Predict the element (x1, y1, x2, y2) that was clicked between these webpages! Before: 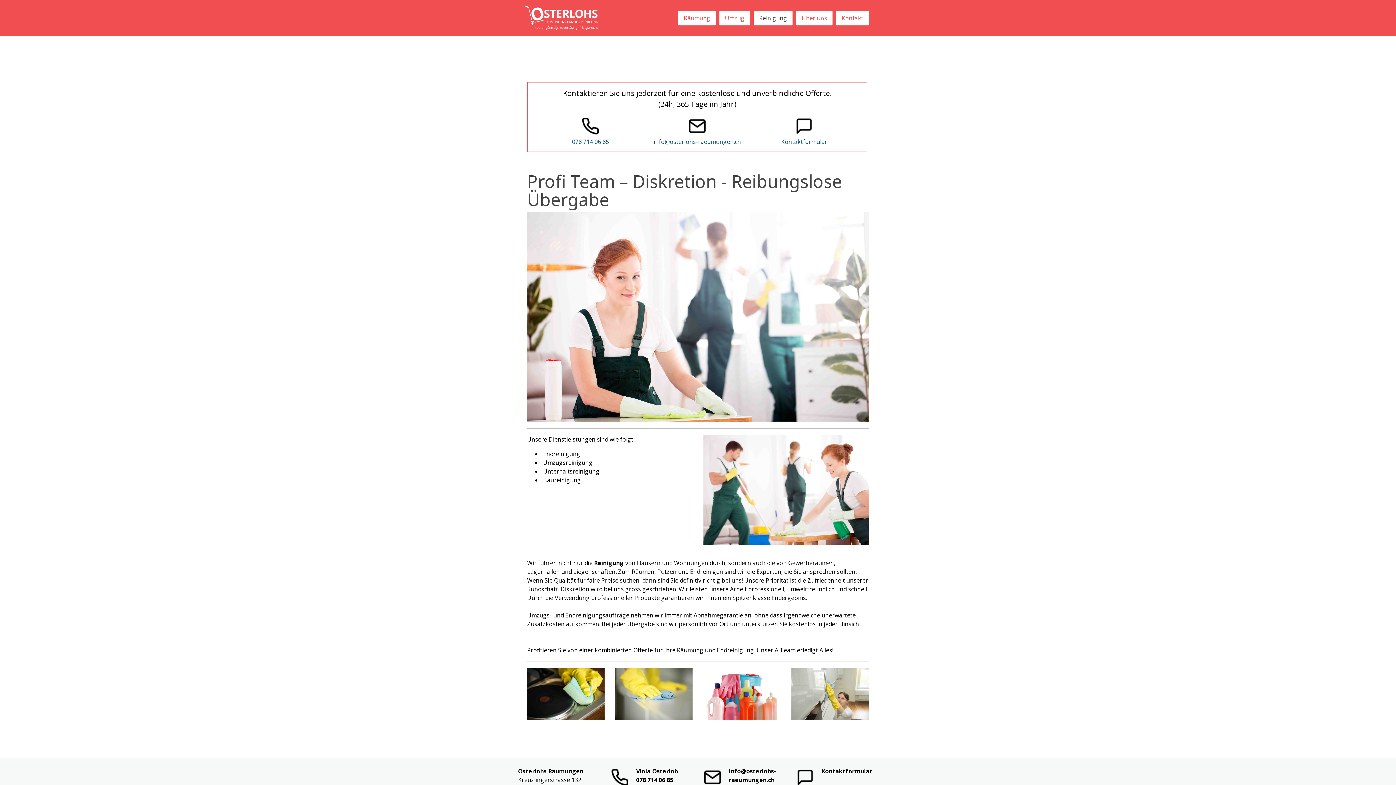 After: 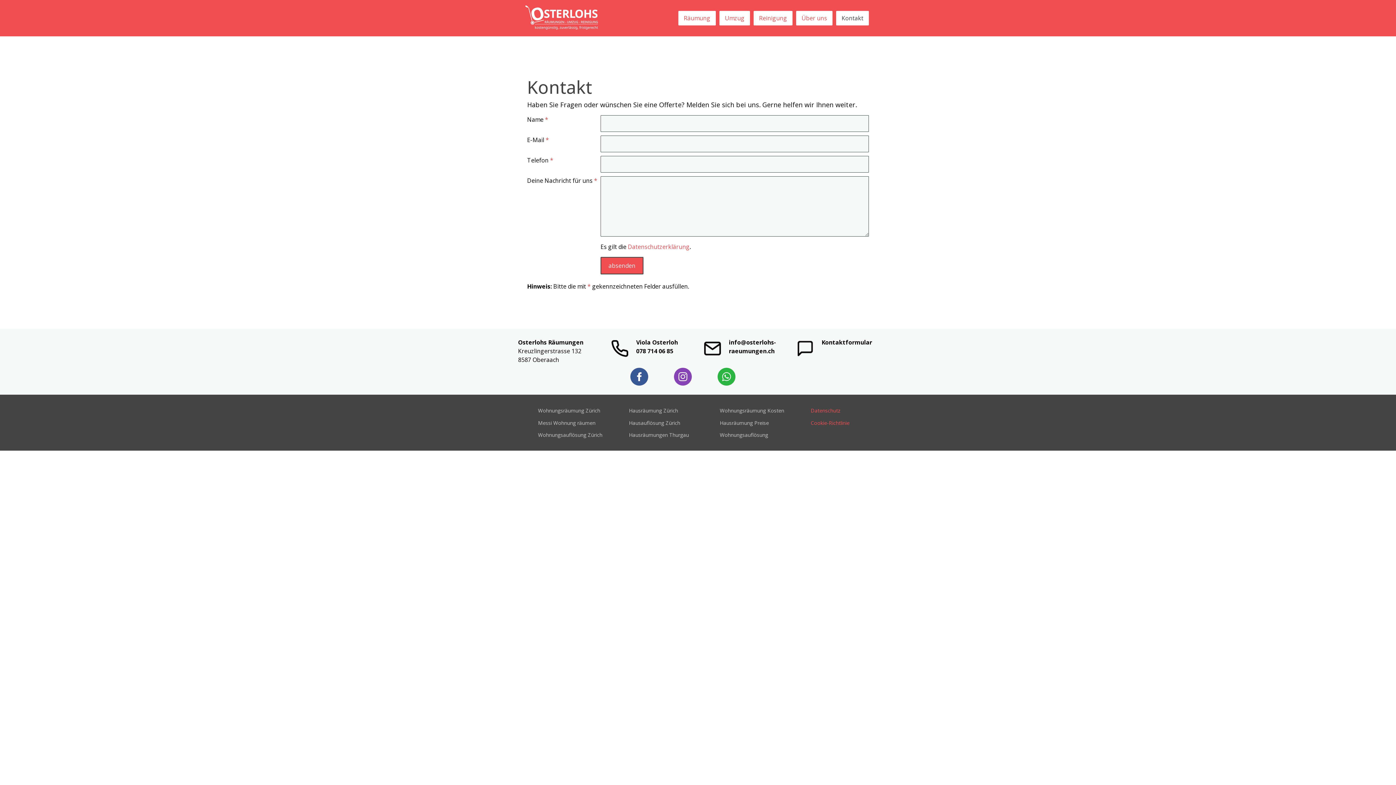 Action: bbox: (821, 767, 872, 775) label: Kontaktformular